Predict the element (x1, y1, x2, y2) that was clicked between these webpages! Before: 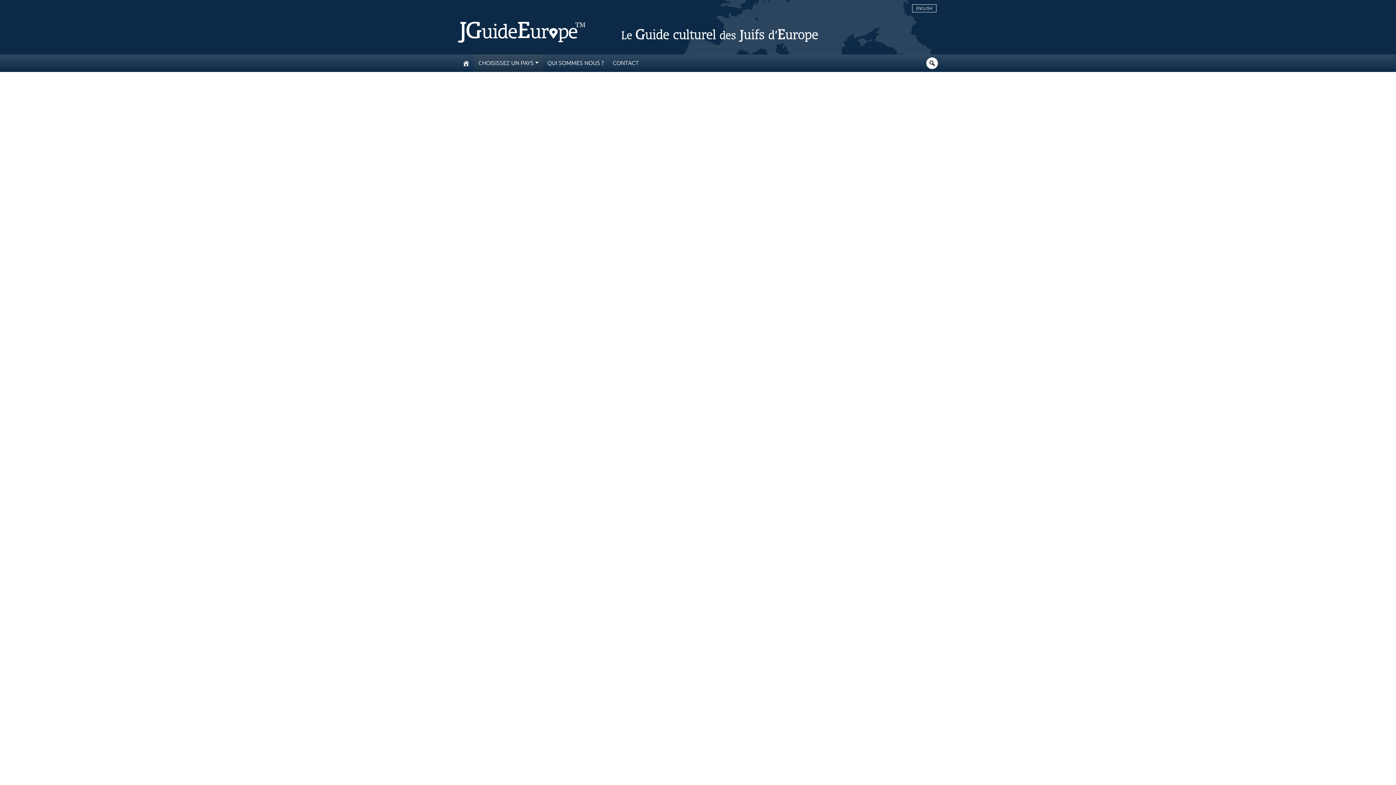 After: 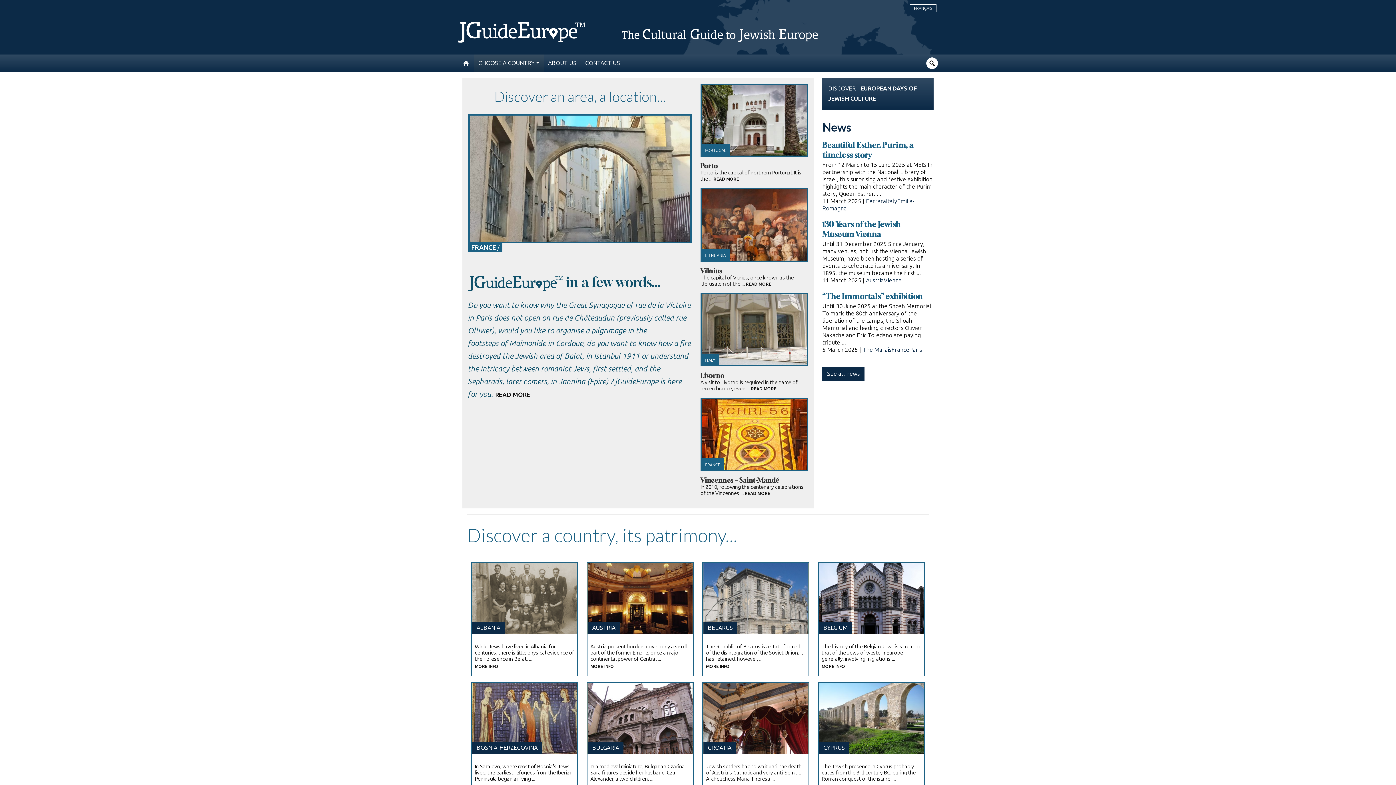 Action: bbox: (916, 5, 932, 10) label: ENGLISH